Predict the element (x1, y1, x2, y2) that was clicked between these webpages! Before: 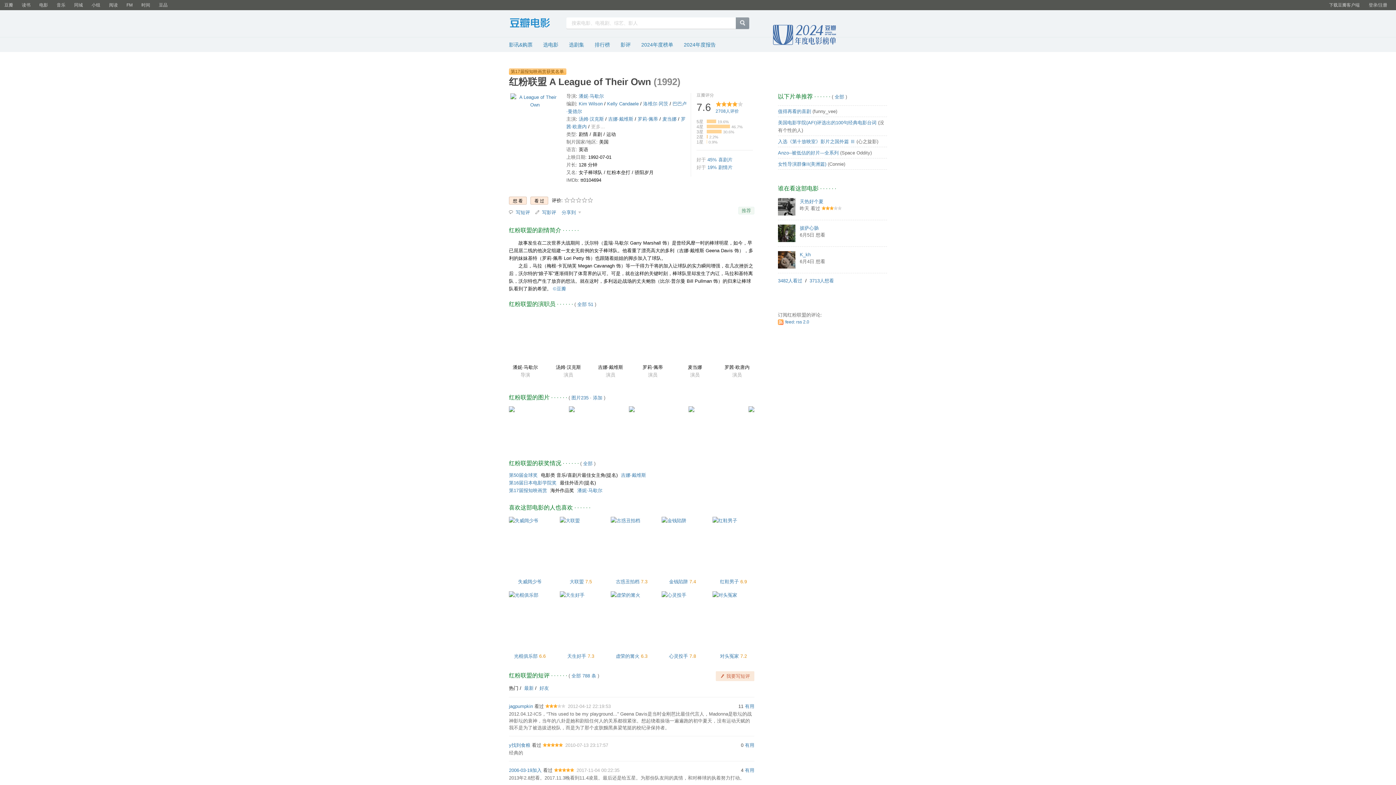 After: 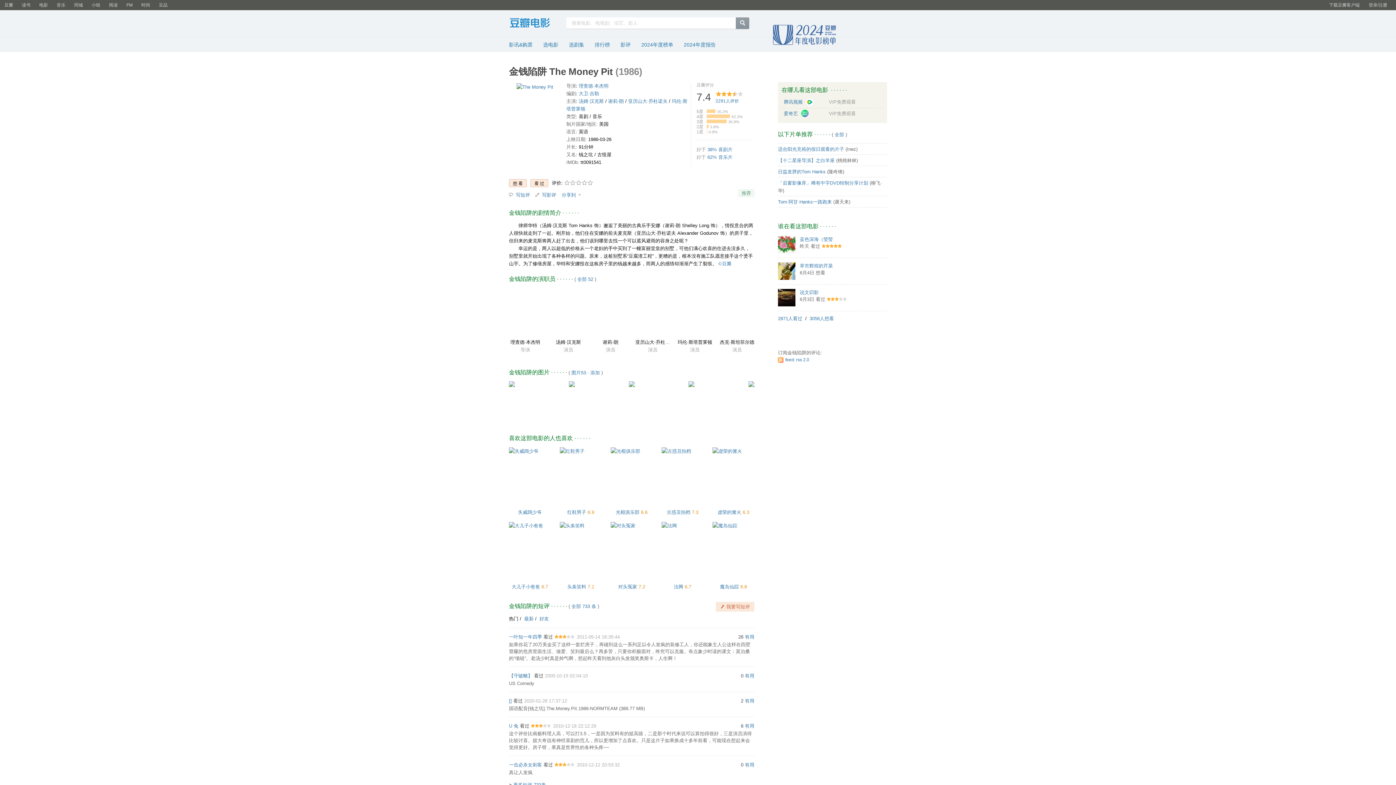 Action: bbox: (661, 517, 686, 523)